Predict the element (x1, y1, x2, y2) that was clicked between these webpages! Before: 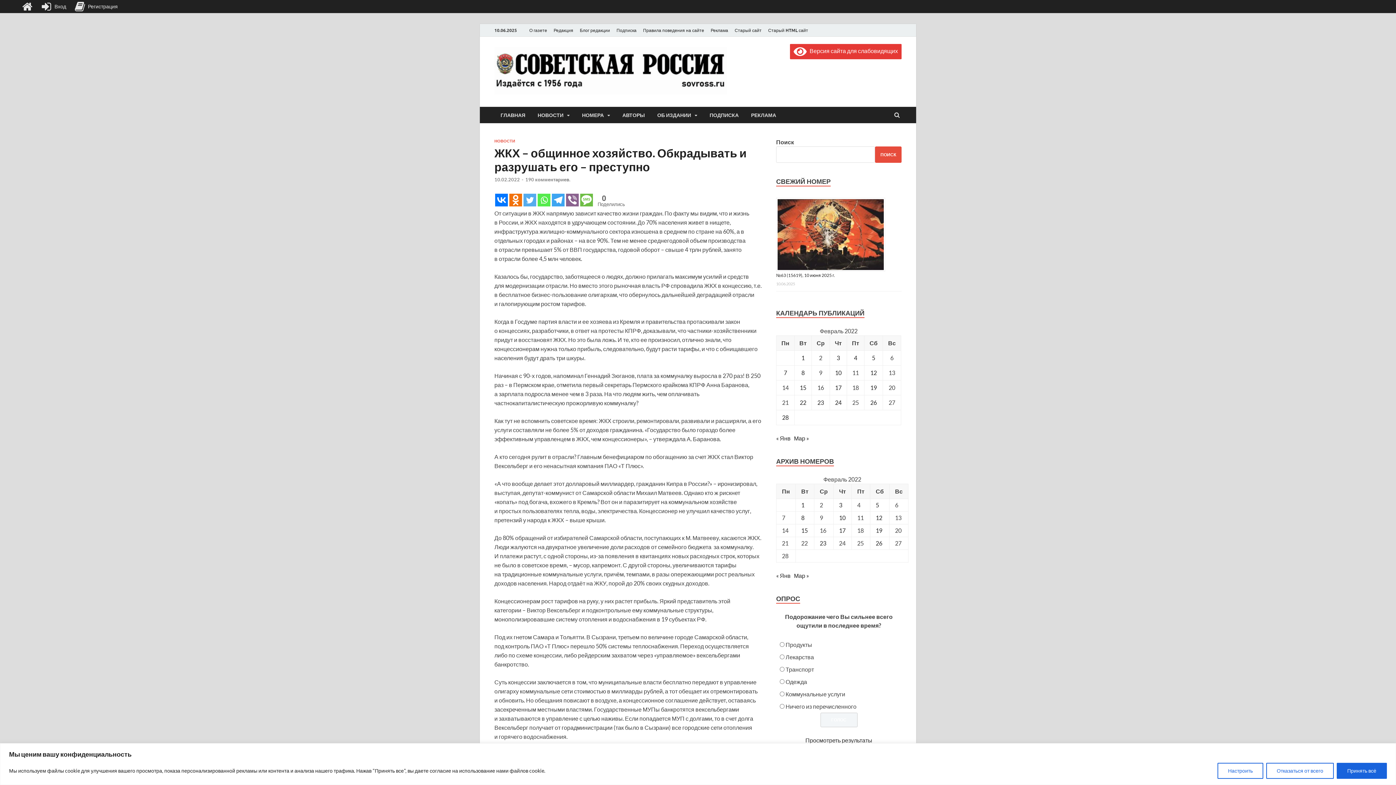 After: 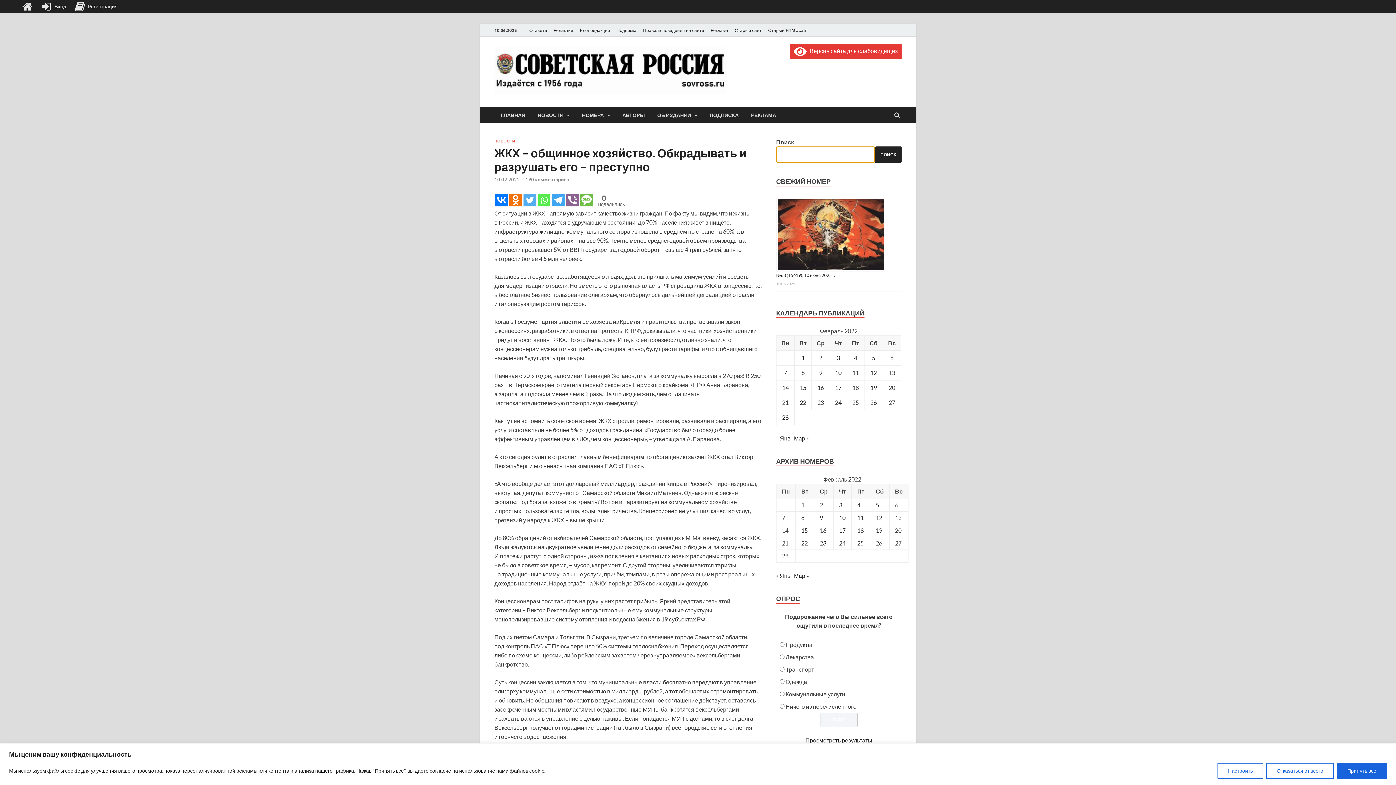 Action: bbox: (875, 146, 901, 162) label: Поиск